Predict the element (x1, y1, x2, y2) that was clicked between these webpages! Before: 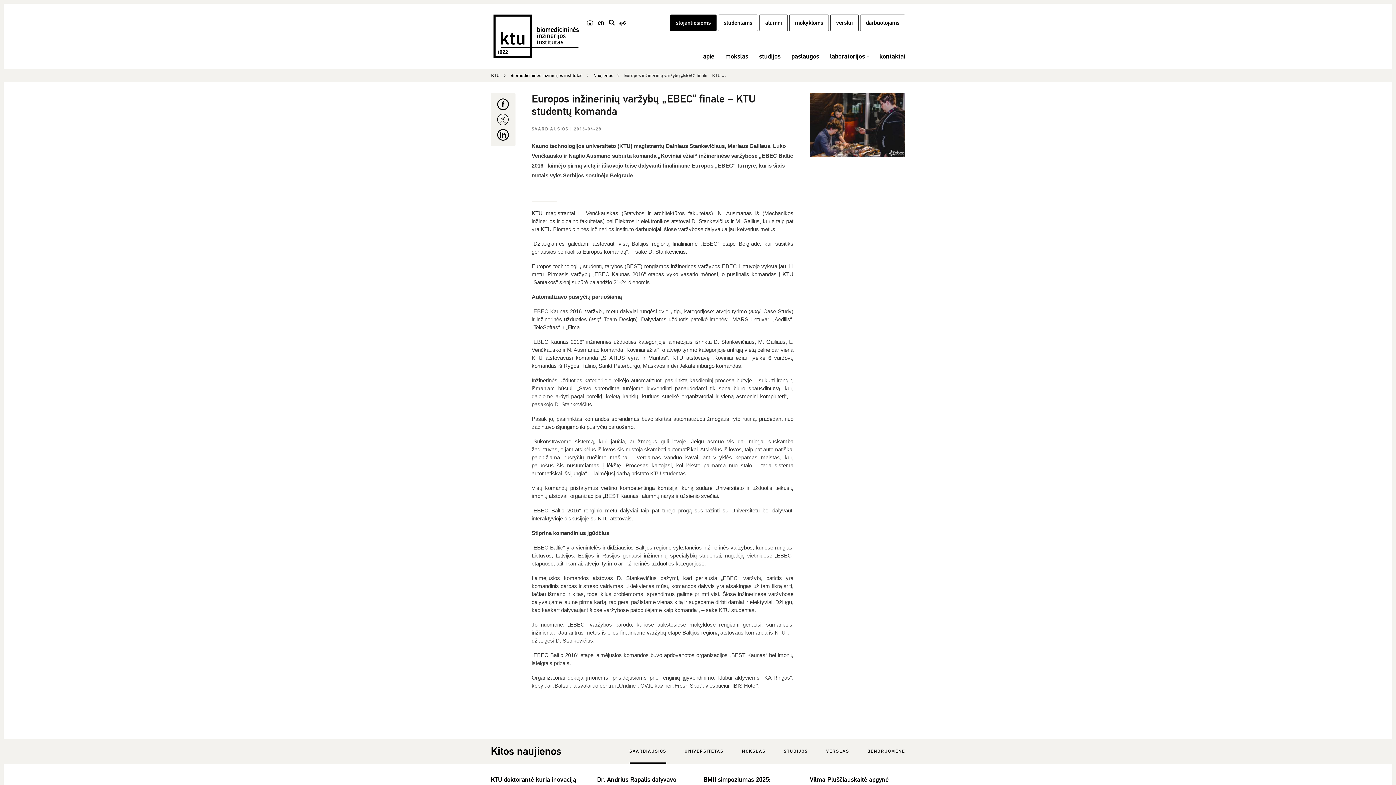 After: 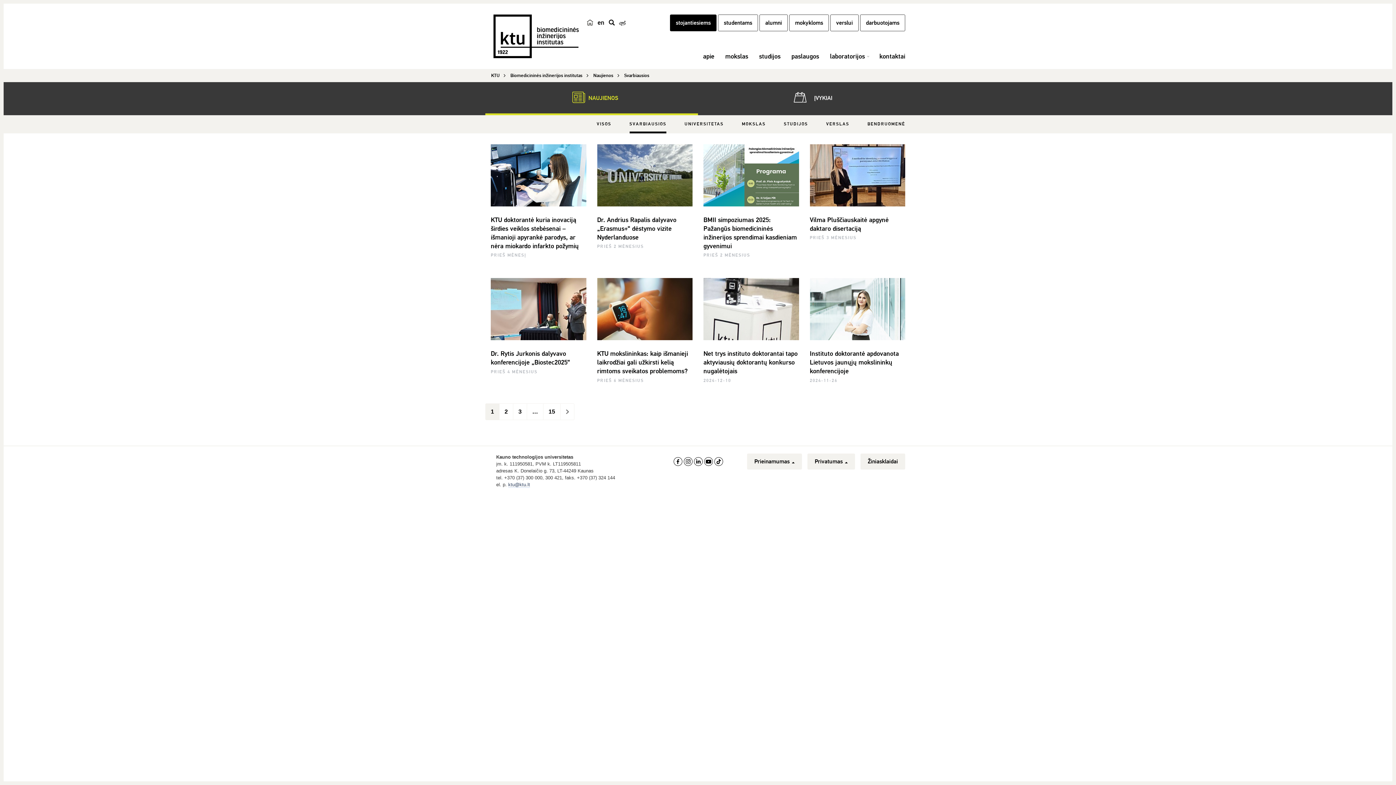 Action: label: SVARBIAUSIOS  bbox: (531, 126, 570, 132)